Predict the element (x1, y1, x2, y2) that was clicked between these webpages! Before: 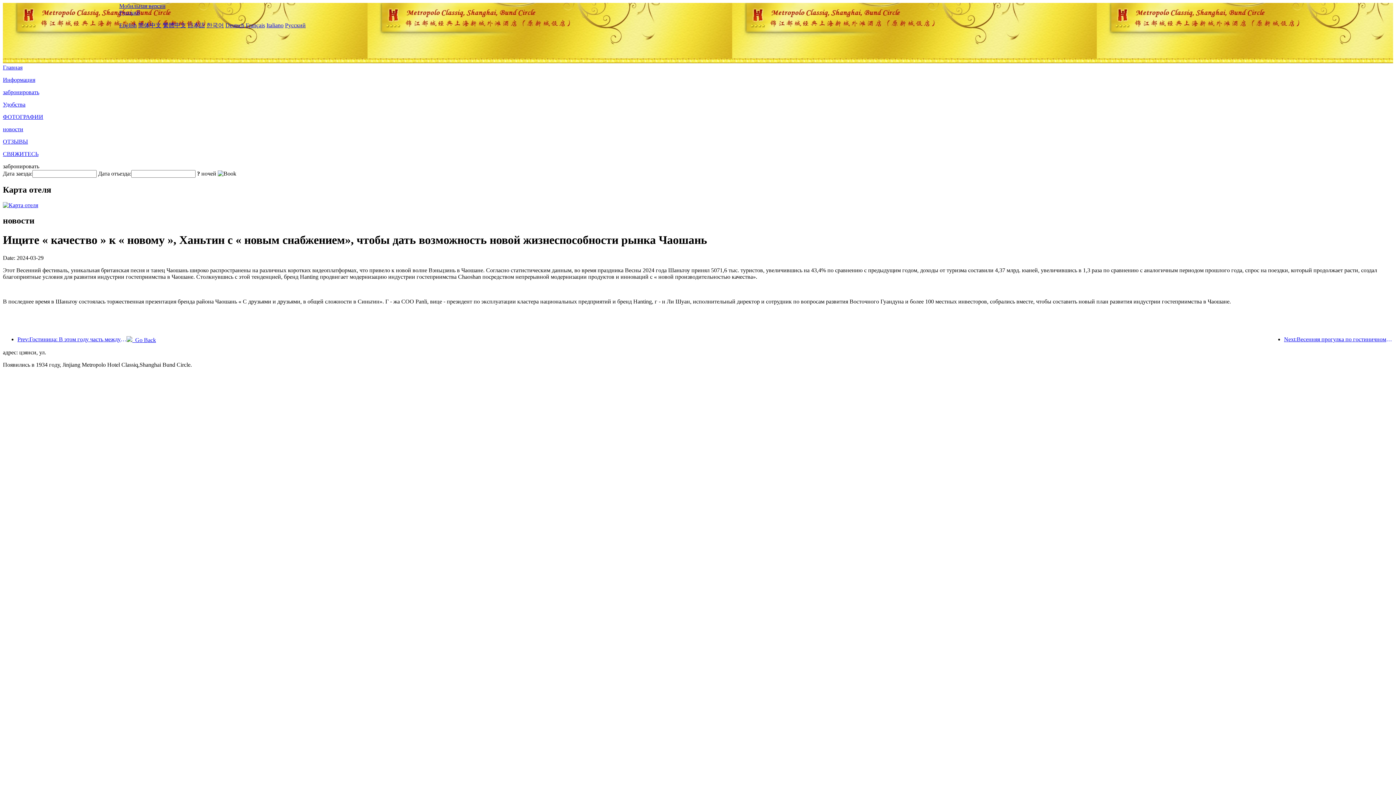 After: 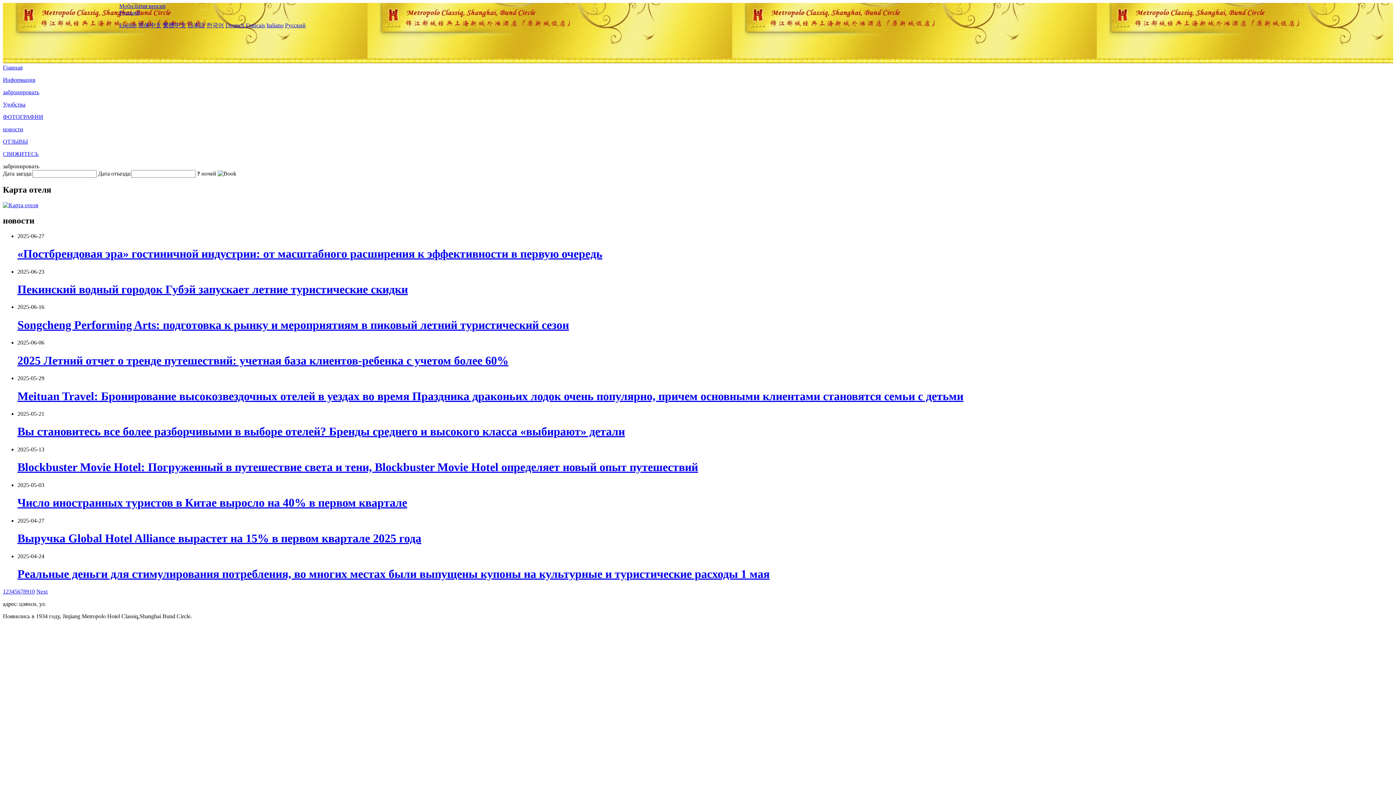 Action: bbox: (2, 126, 23, 132) label: новости